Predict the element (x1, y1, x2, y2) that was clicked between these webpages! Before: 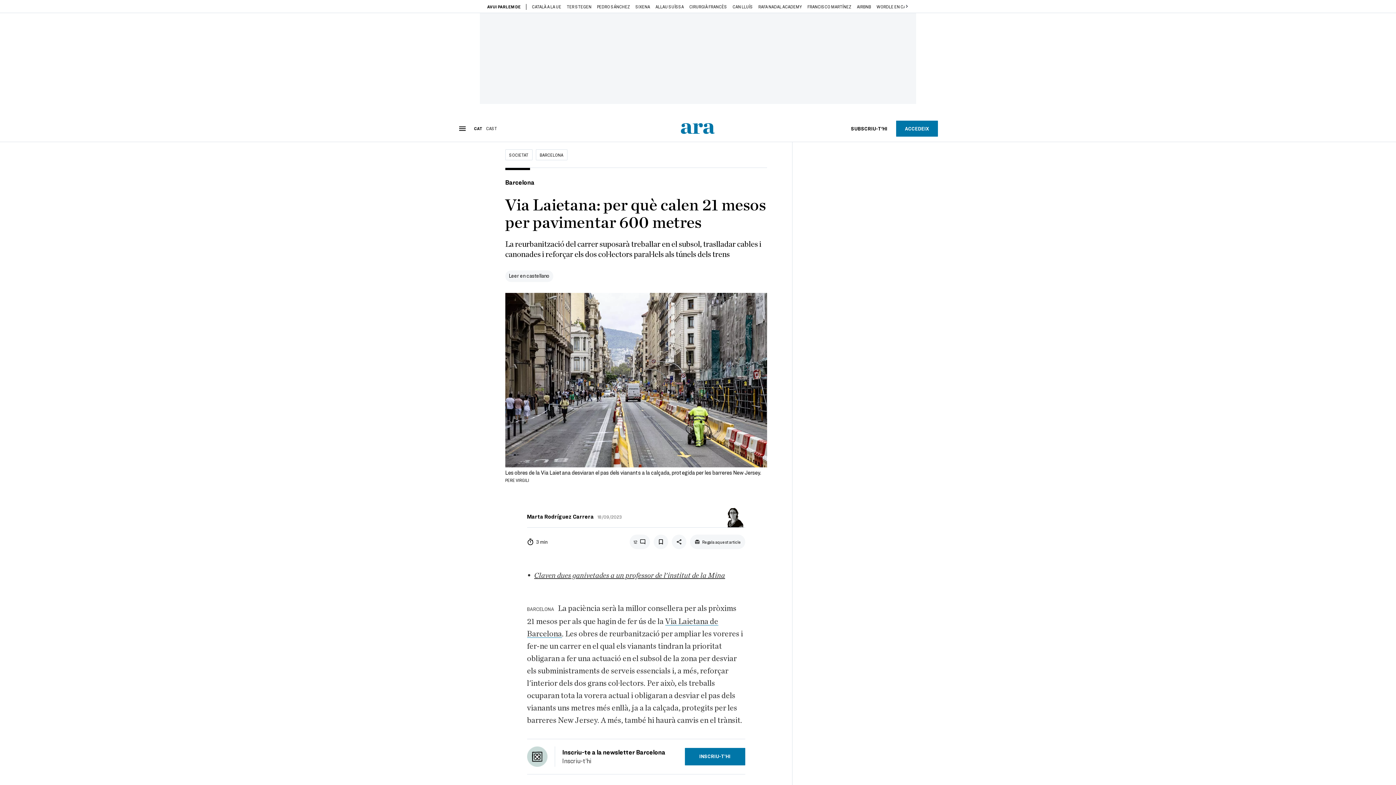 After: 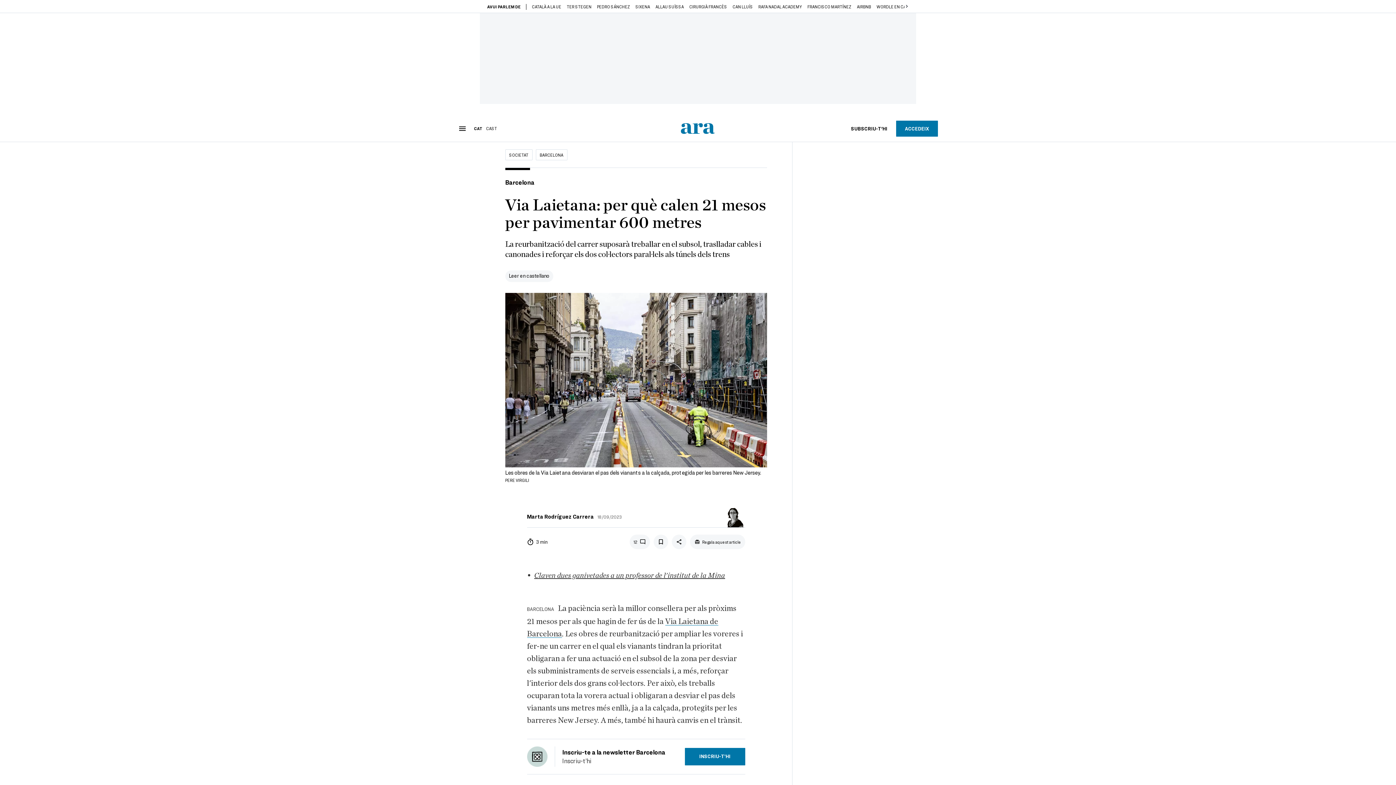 Action: bbox: (474, 125, 482, 130) label: CAT